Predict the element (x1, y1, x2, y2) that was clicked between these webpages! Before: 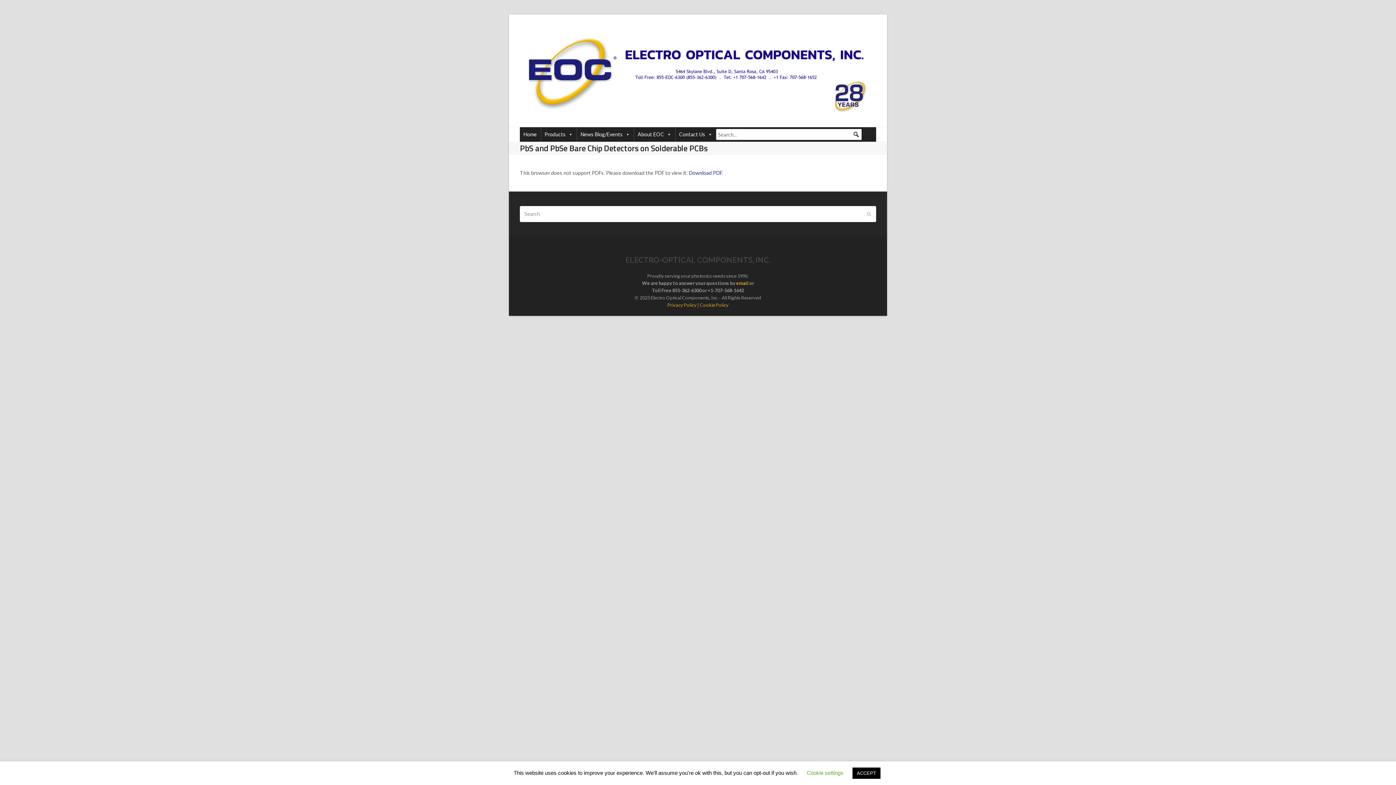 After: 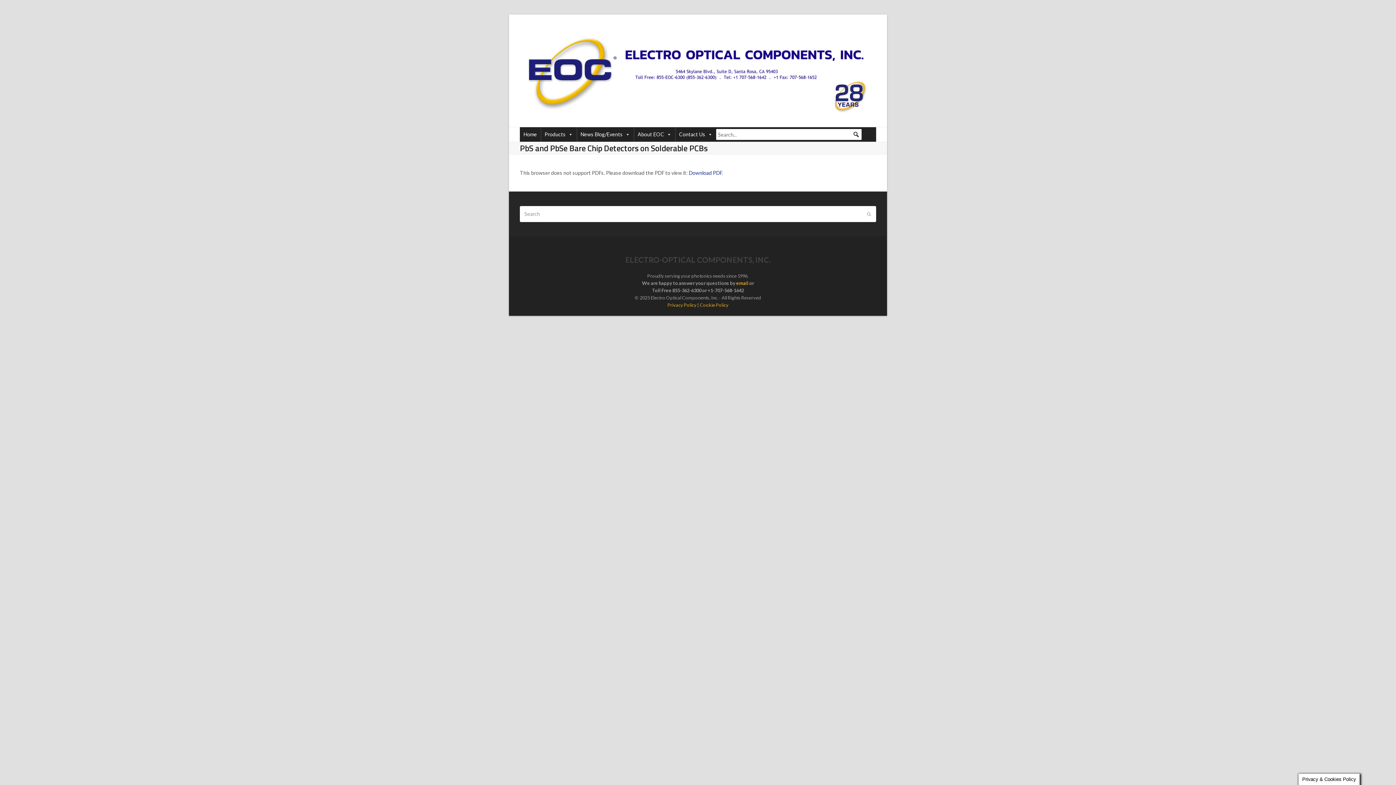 Action: label: ACCEPT bbox: (852, 768, 880, 779)